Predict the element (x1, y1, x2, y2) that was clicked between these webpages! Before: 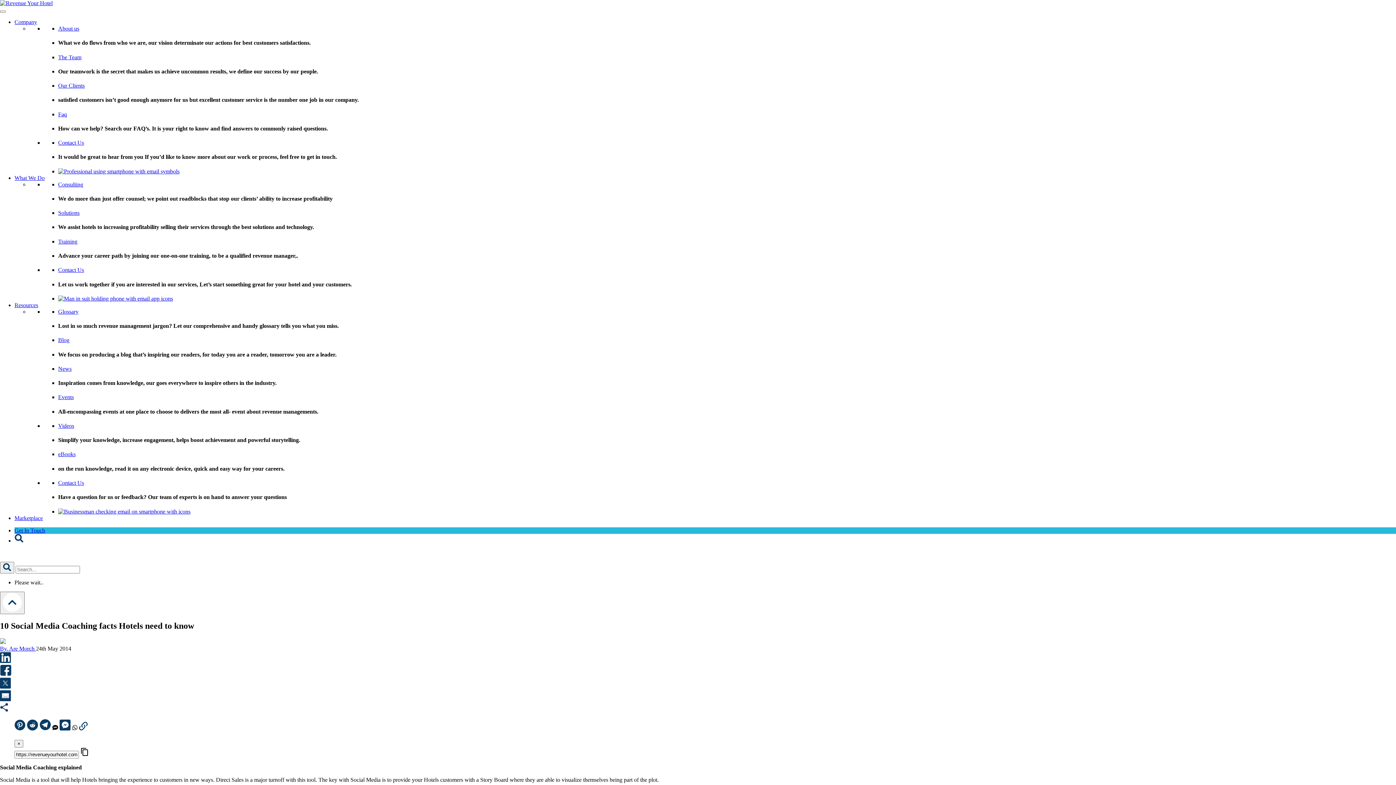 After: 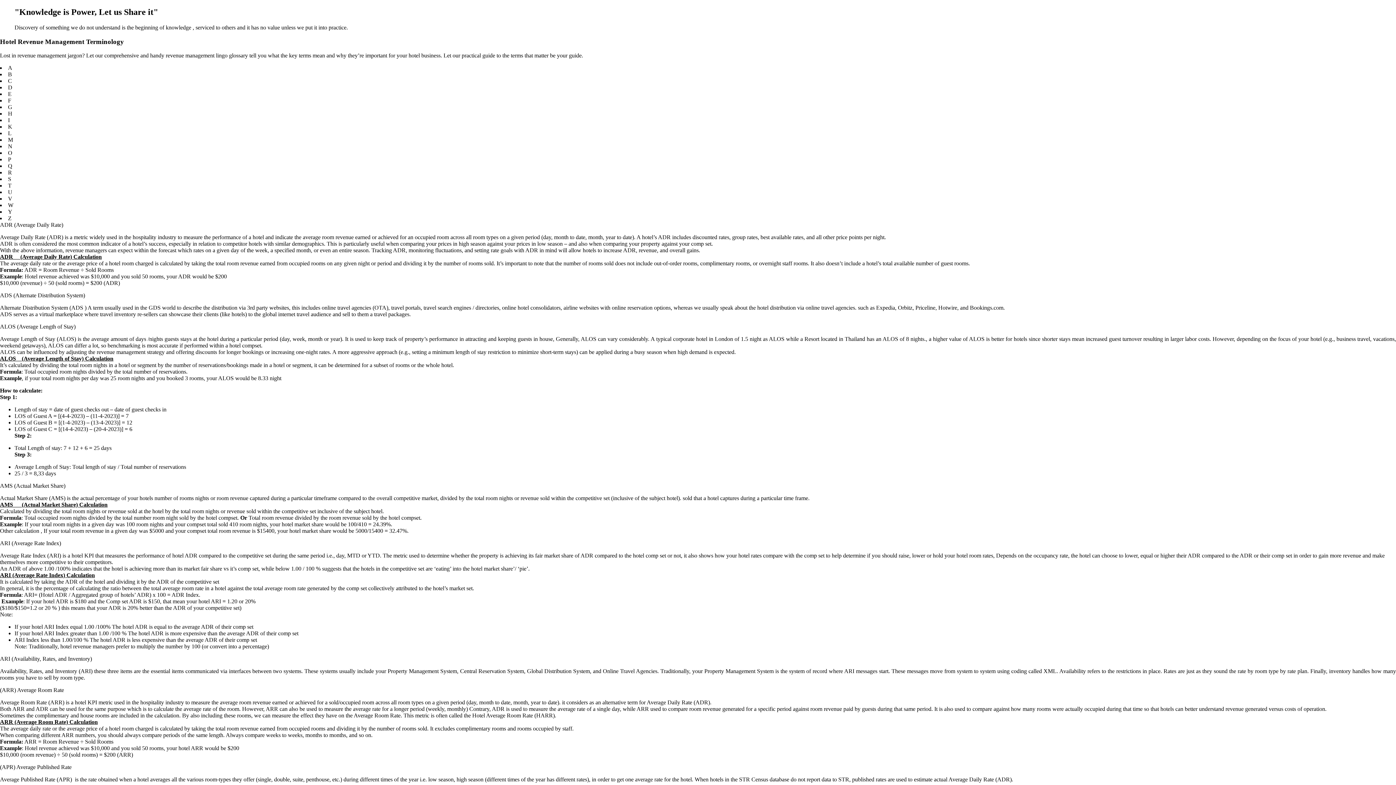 Action: bbox: (58, 308, 78, 314) label: Glossary